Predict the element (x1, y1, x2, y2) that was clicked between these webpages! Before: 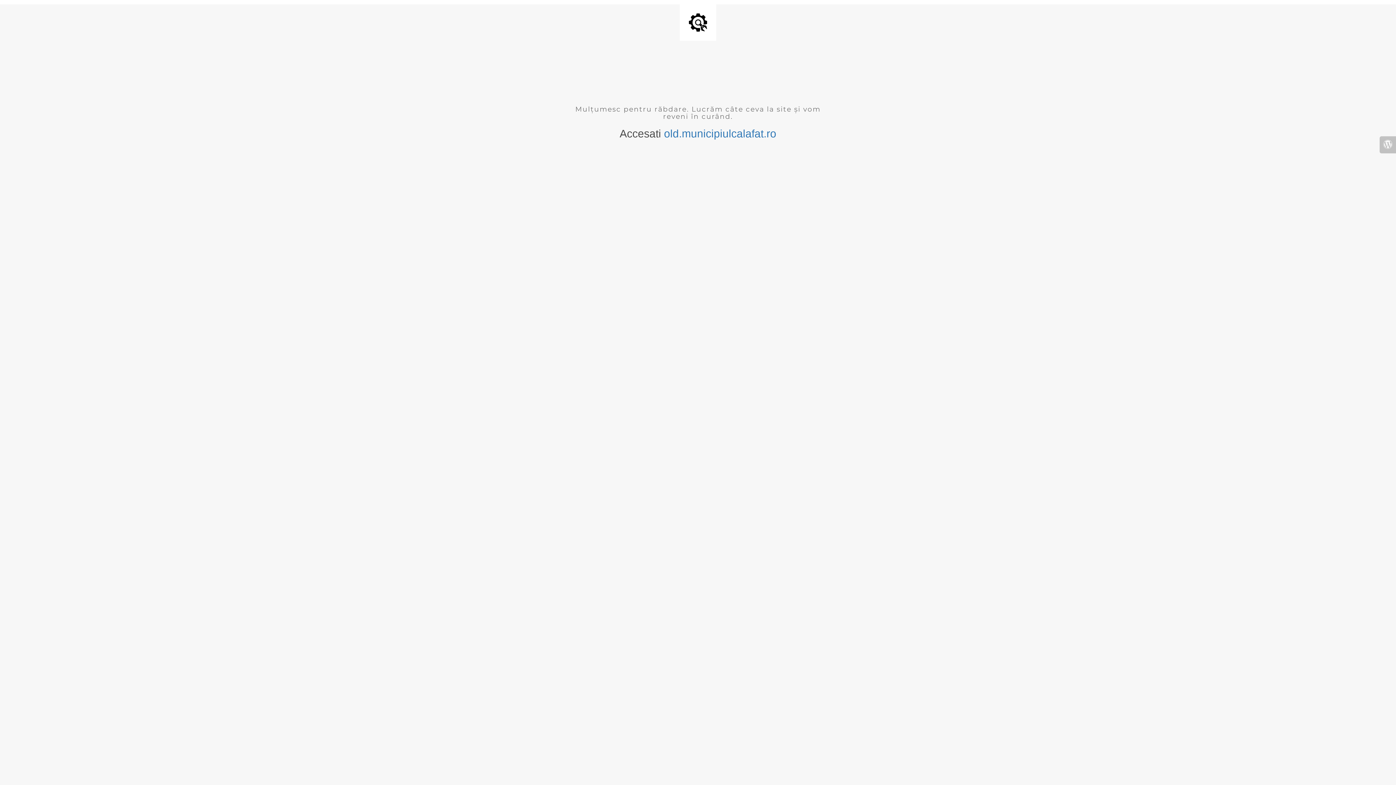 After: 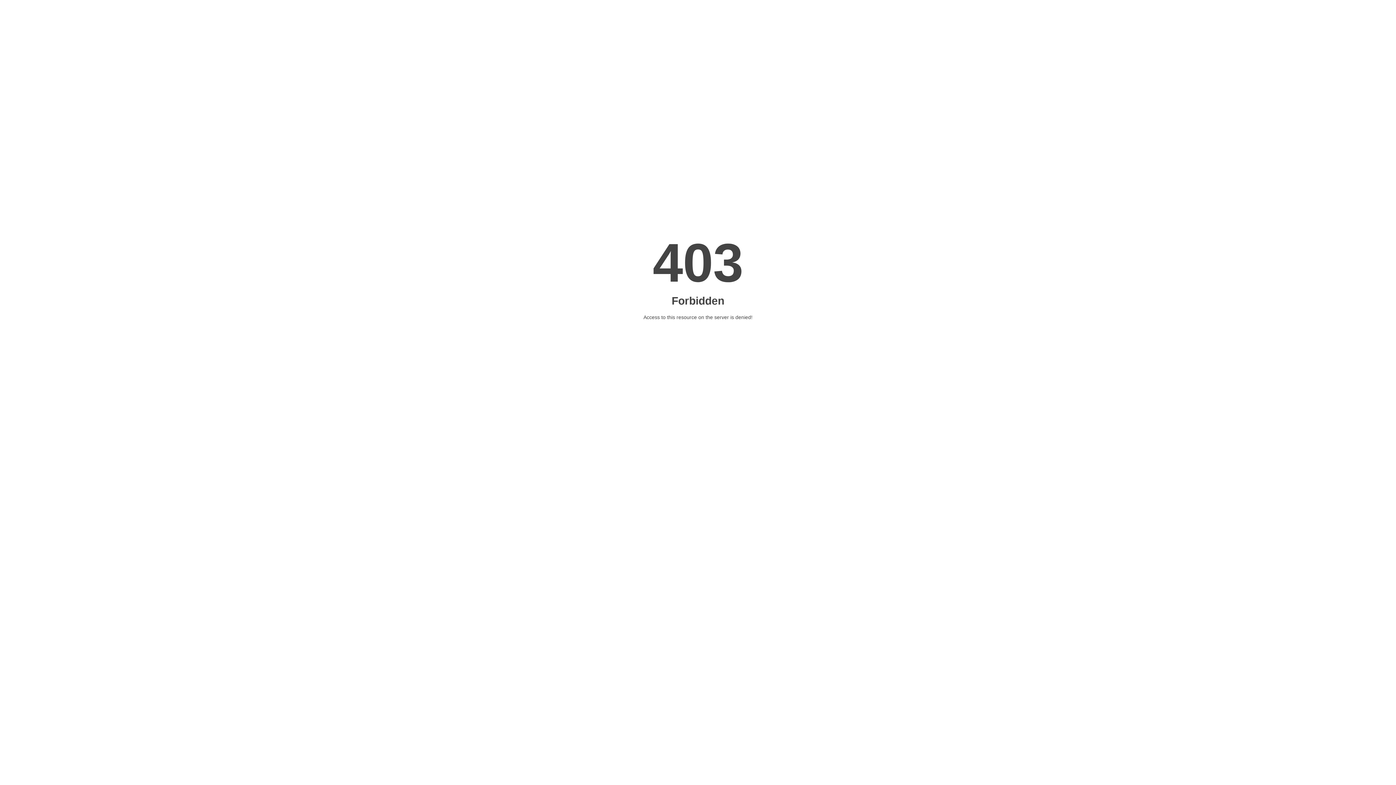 Action: label: old.municipiulcalafat.ro bbox: (664, 127, 776, 139)